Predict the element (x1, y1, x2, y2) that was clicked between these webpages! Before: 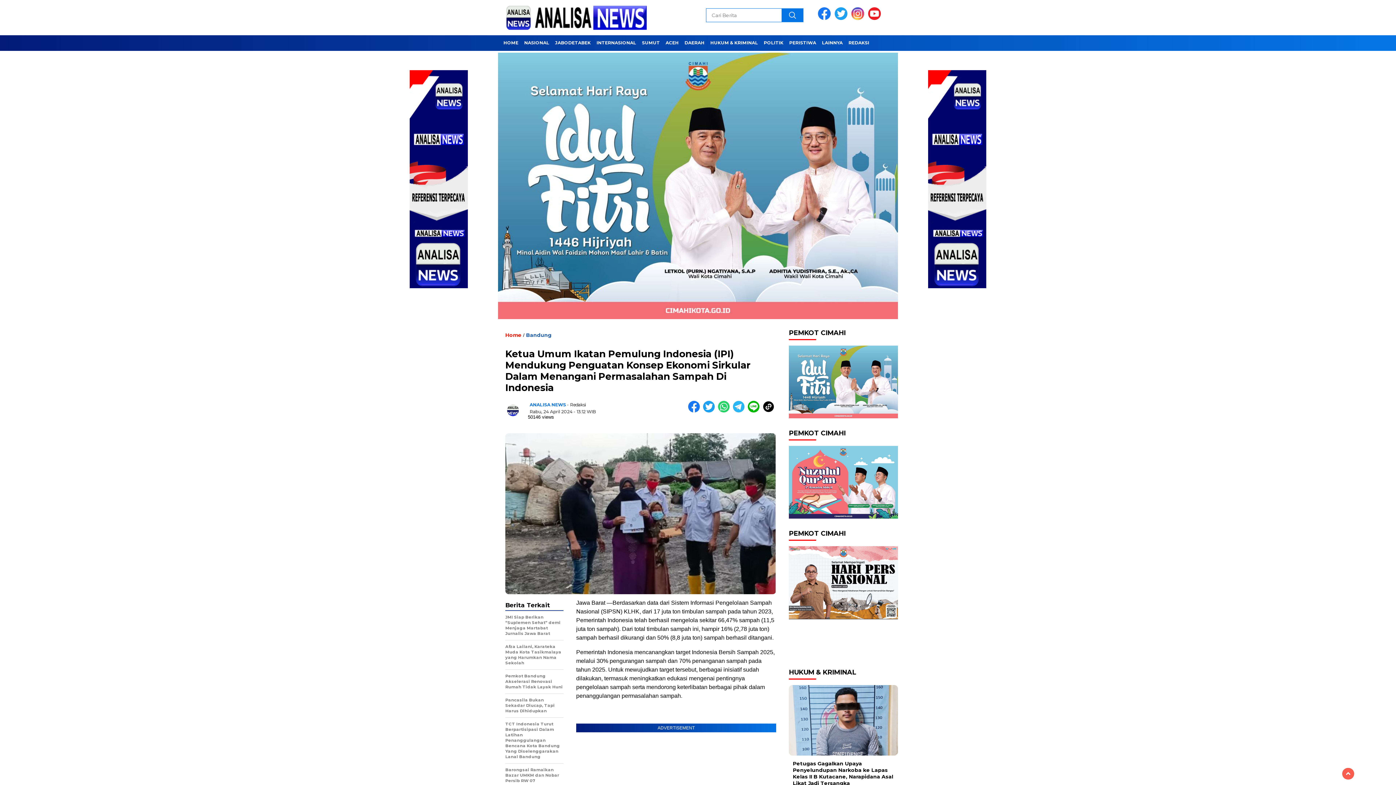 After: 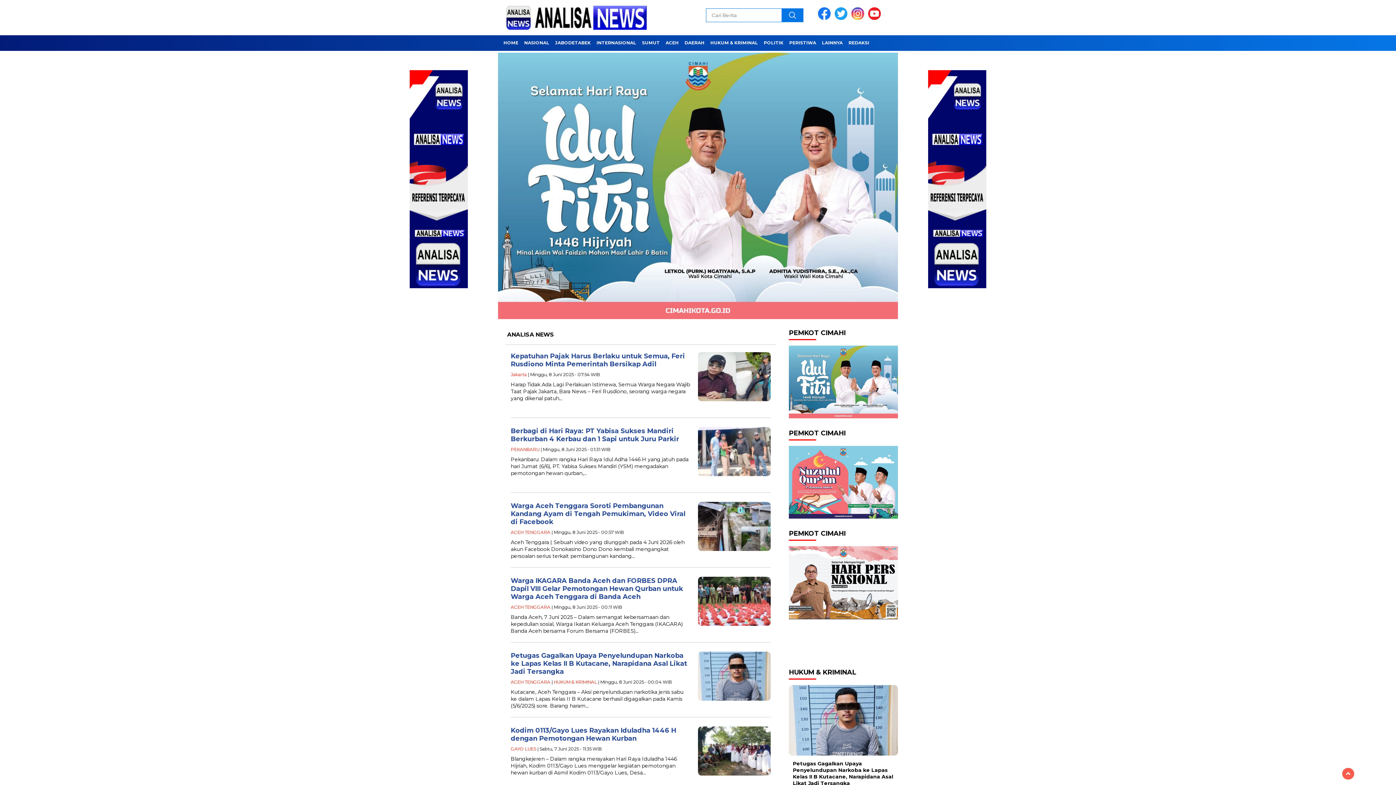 Action: label: ANALISA NEWS bbox: (529, 402, 566, 407)